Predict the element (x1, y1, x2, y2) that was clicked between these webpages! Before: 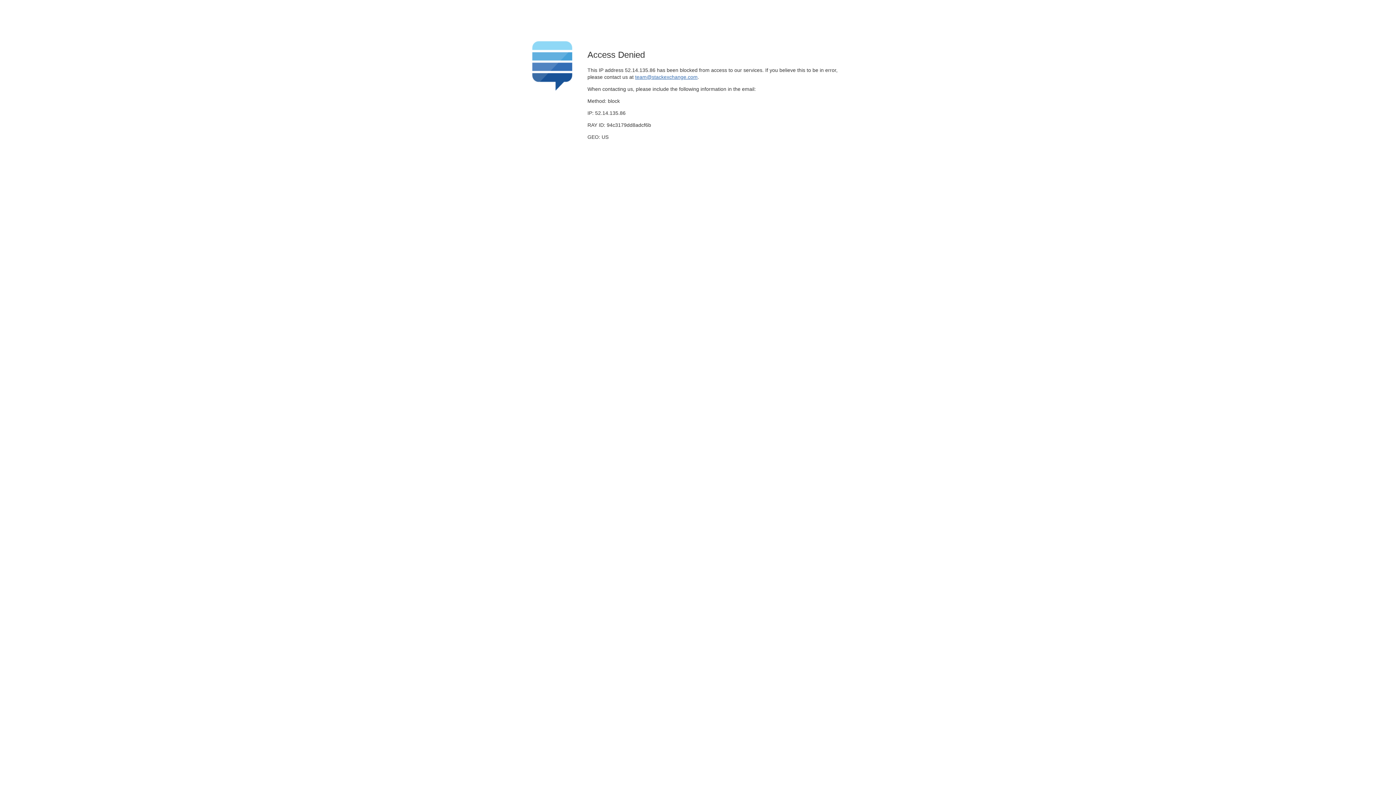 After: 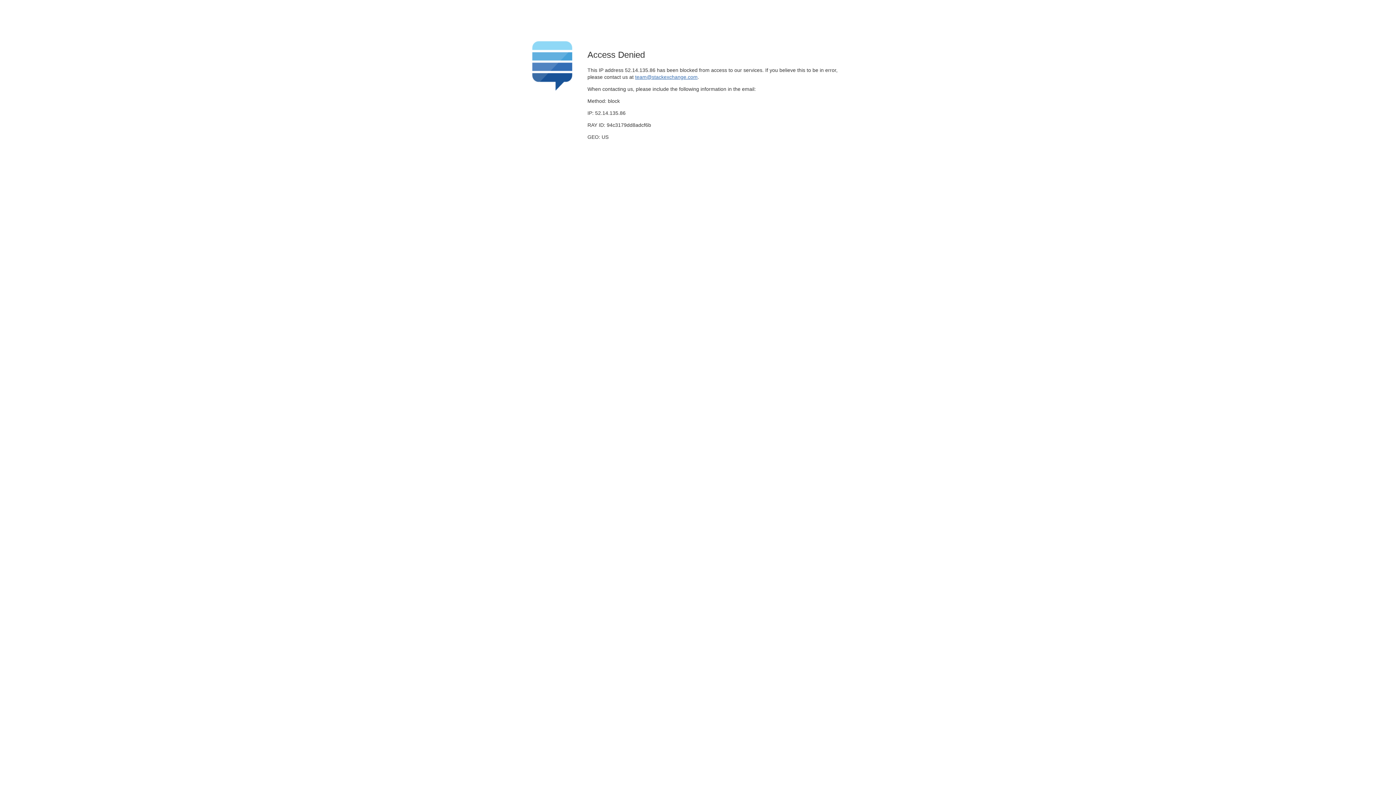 Action: label: team@stackexchange.com bbox: (635, 74, 697, 79)